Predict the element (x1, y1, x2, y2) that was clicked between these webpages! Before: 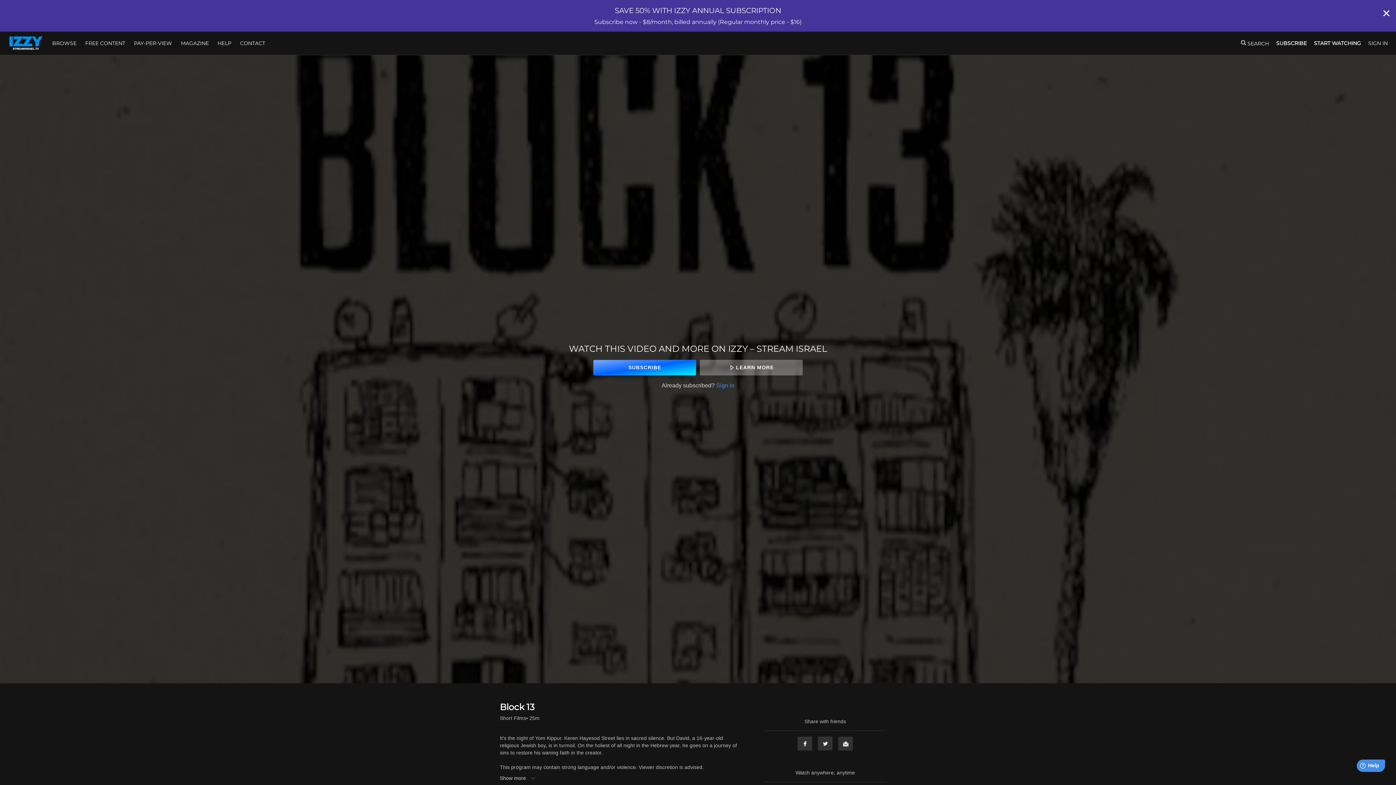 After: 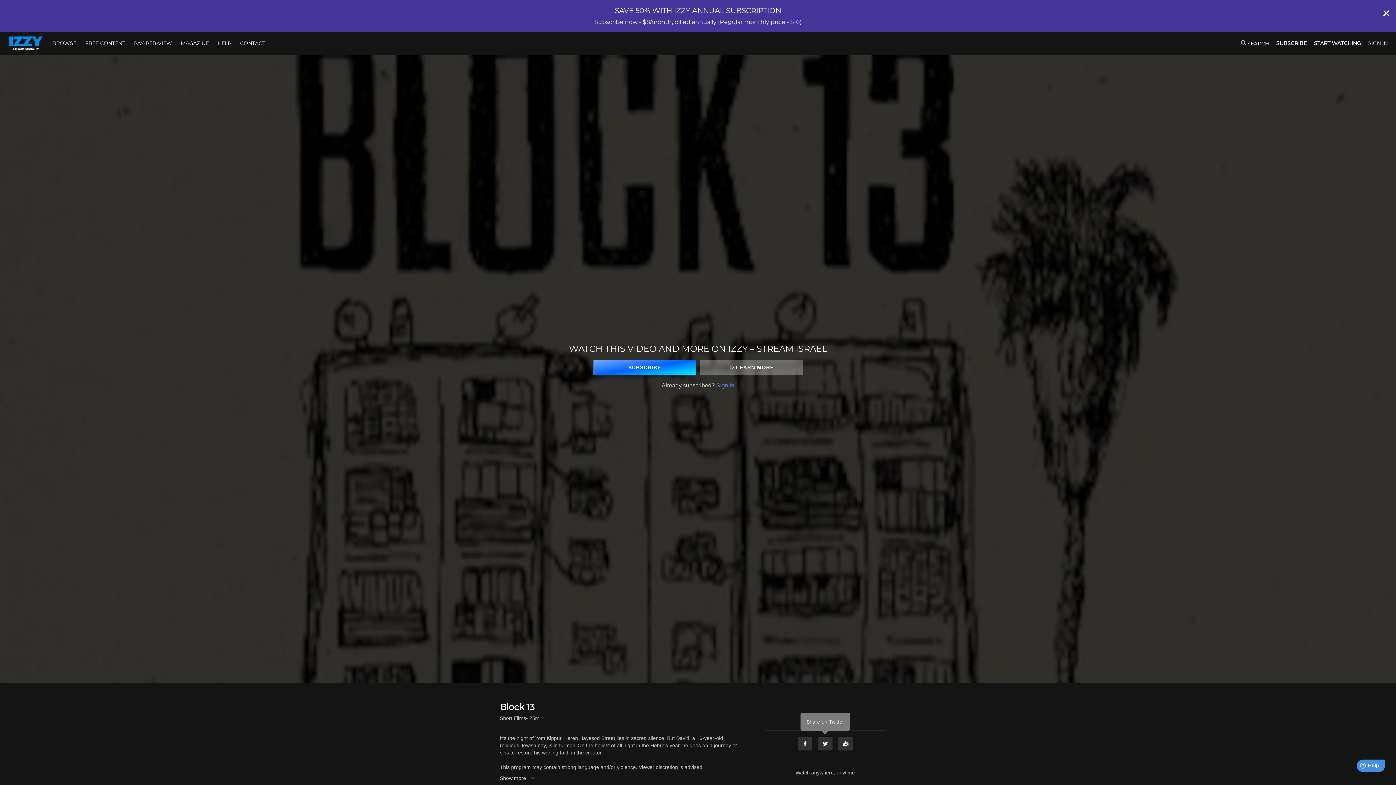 Action: label: Twitter bbox: (817, 736, 833, 751)